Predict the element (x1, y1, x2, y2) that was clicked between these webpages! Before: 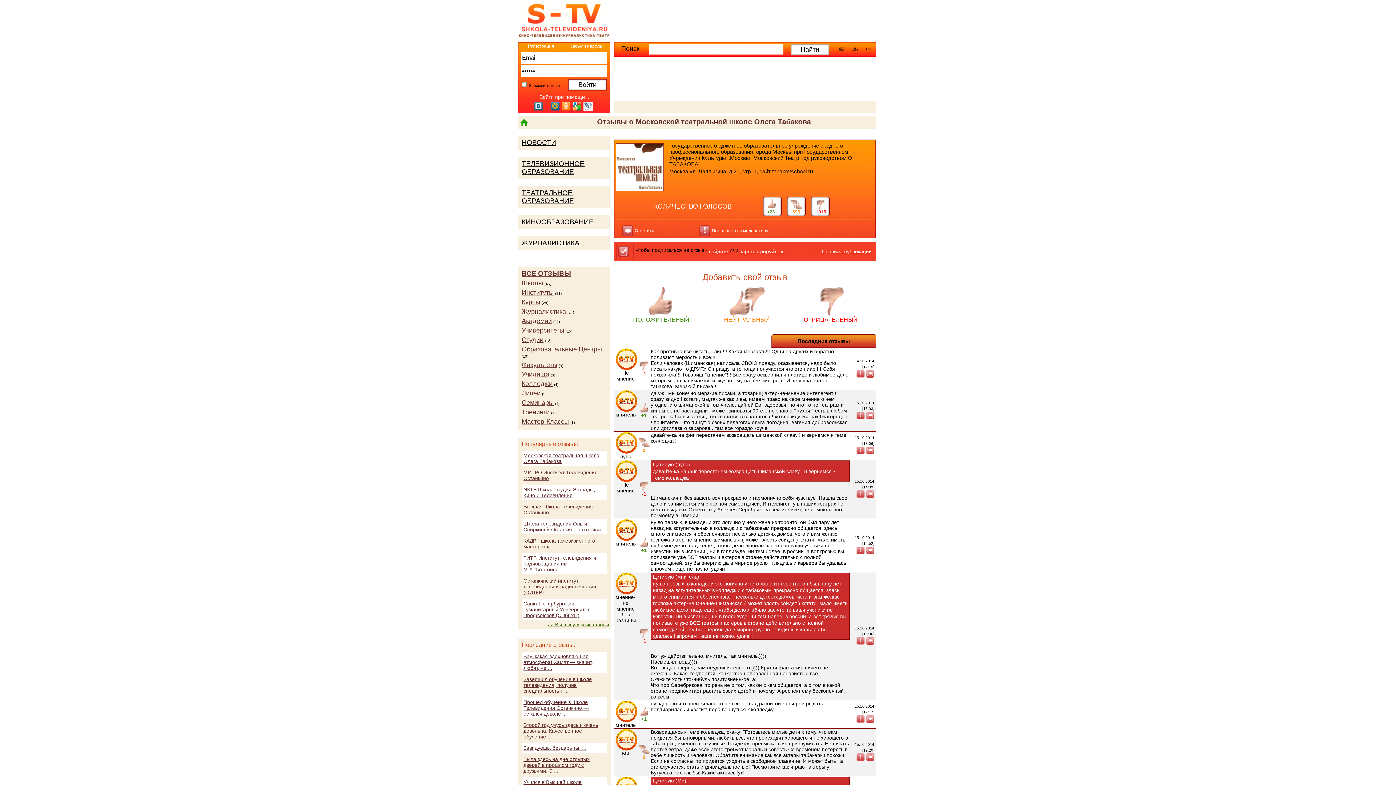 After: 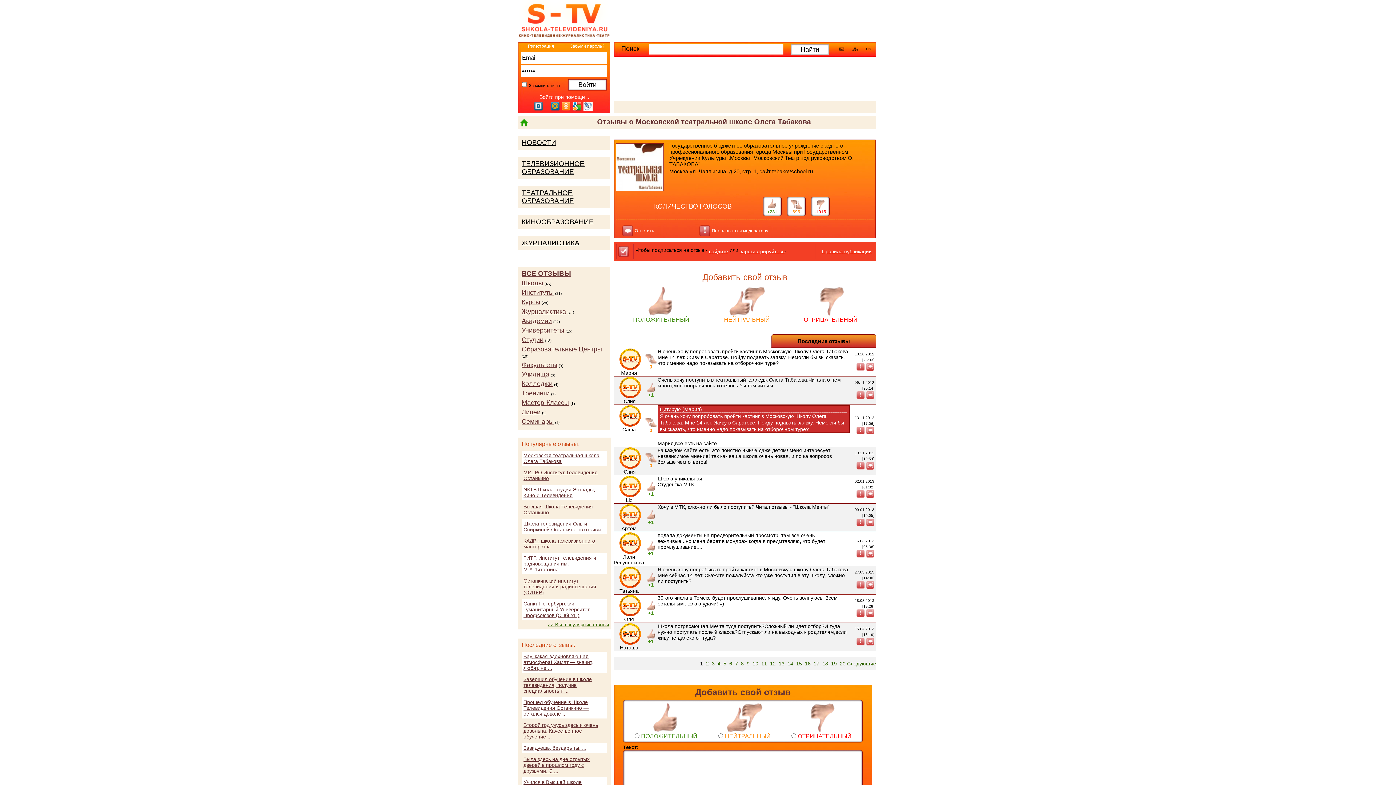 Action: bbox: (523, 452, 599, 464) label: Московская театральная школа Олега Табакова